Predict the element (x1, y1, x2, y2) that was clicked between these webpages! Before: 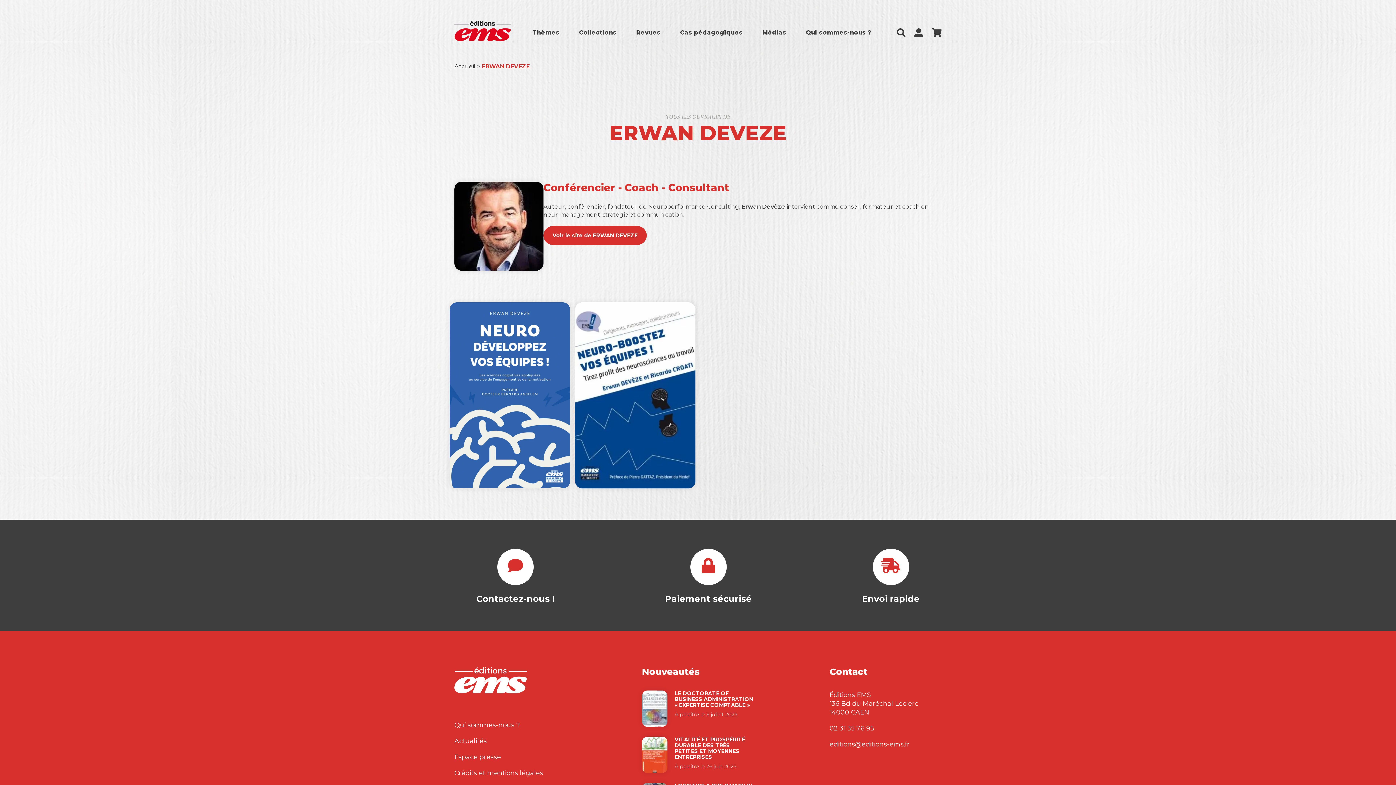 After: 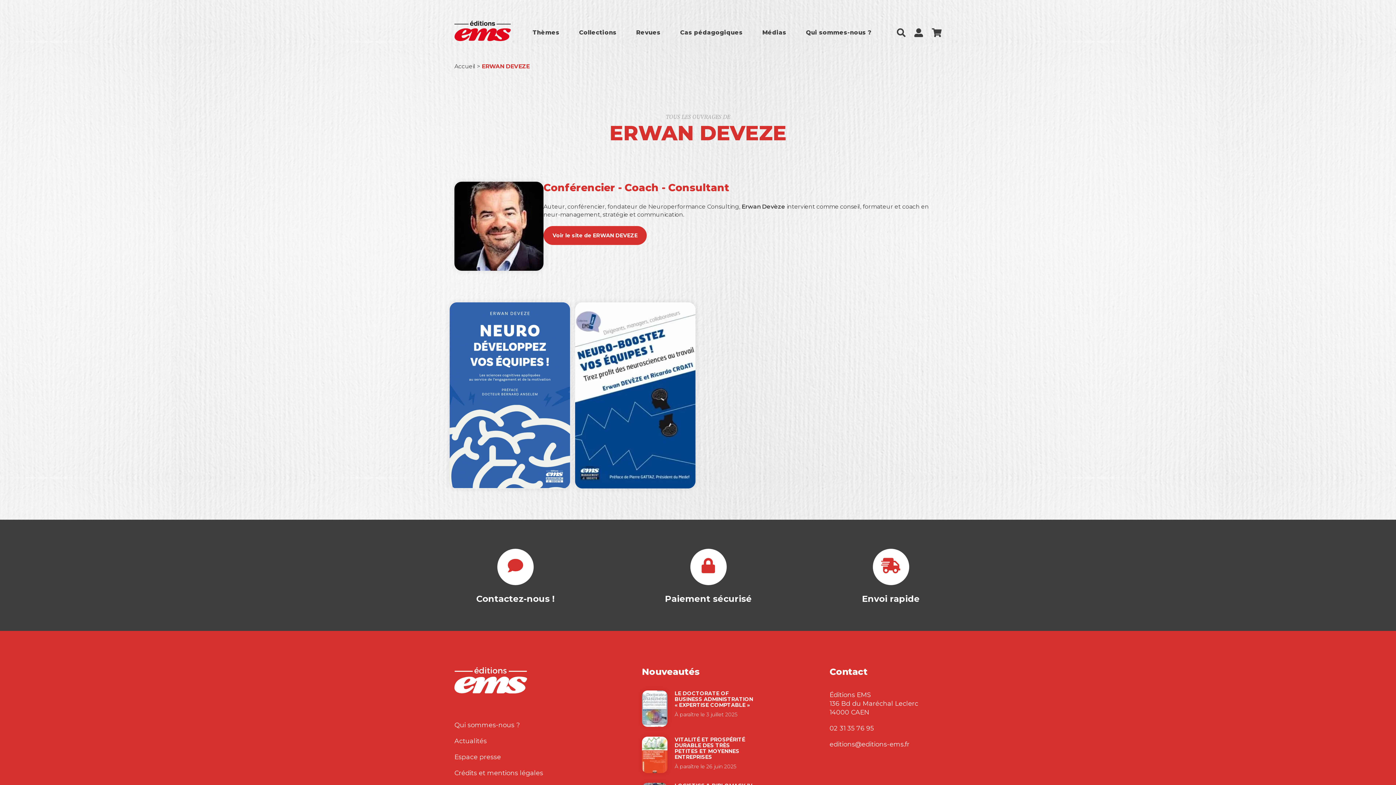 Action: bbox: (648, 203, 739, 210) label: Neuroperformance Consulting